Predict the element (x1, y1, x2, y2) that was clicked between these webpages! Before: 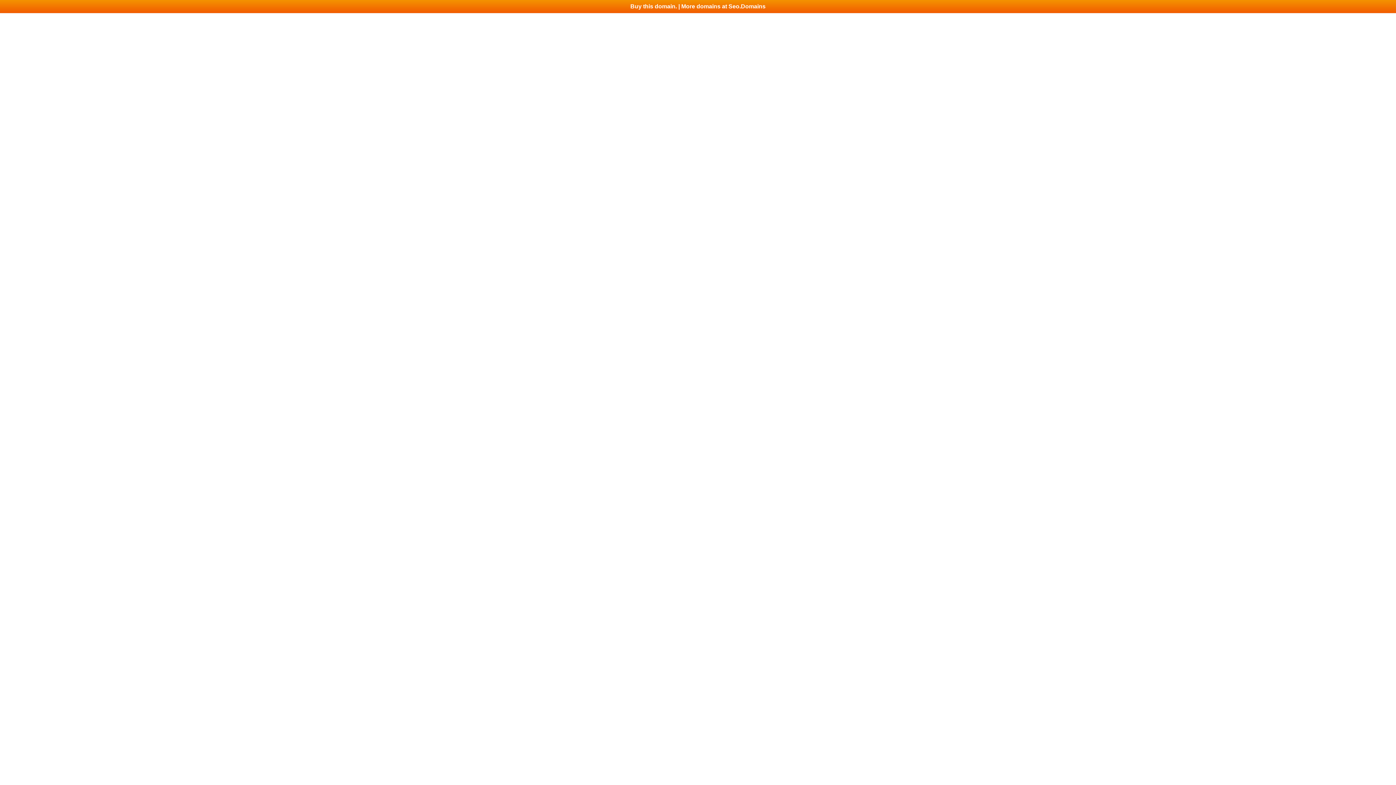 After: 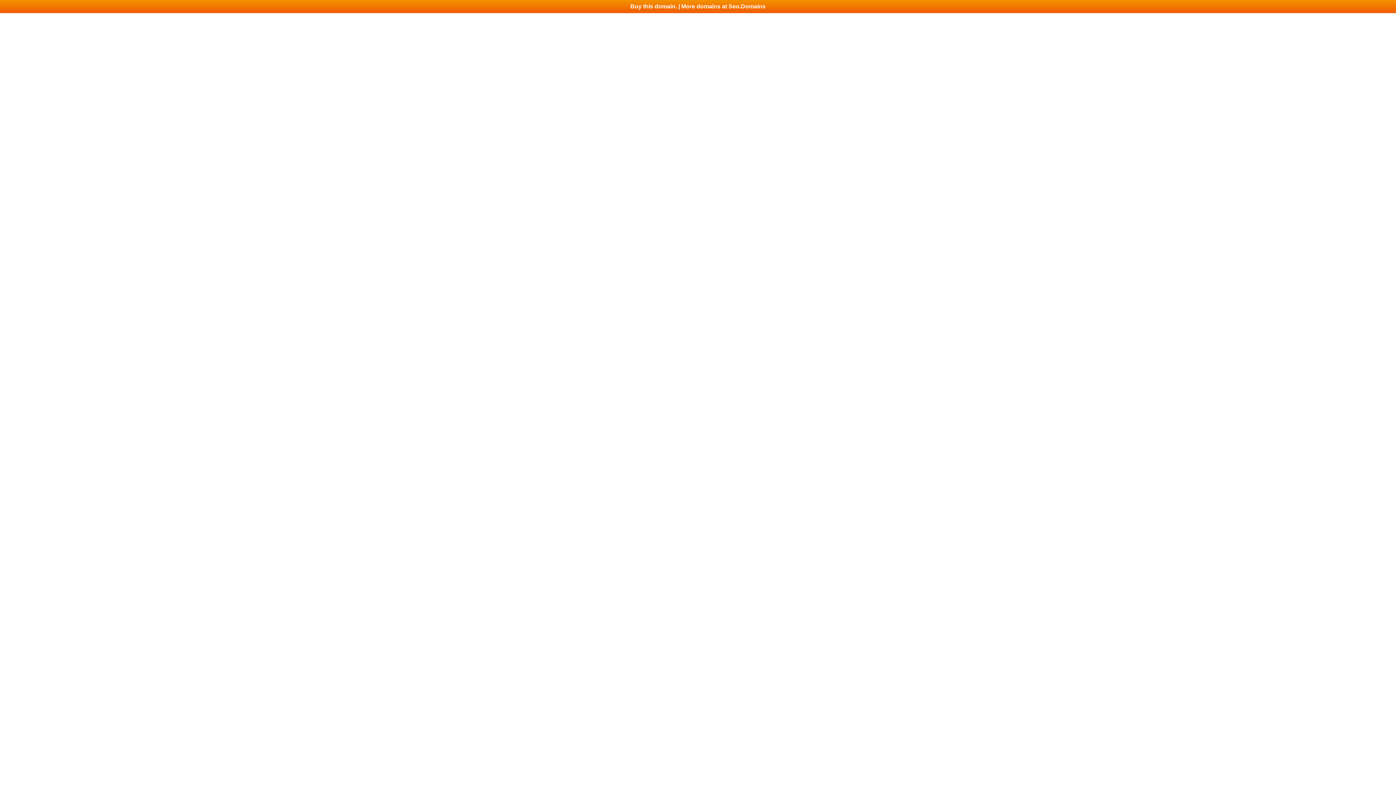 Action: bbox: (0, 0, 1396, 13) label: Buy this domain. | More domains at Seo.Domains